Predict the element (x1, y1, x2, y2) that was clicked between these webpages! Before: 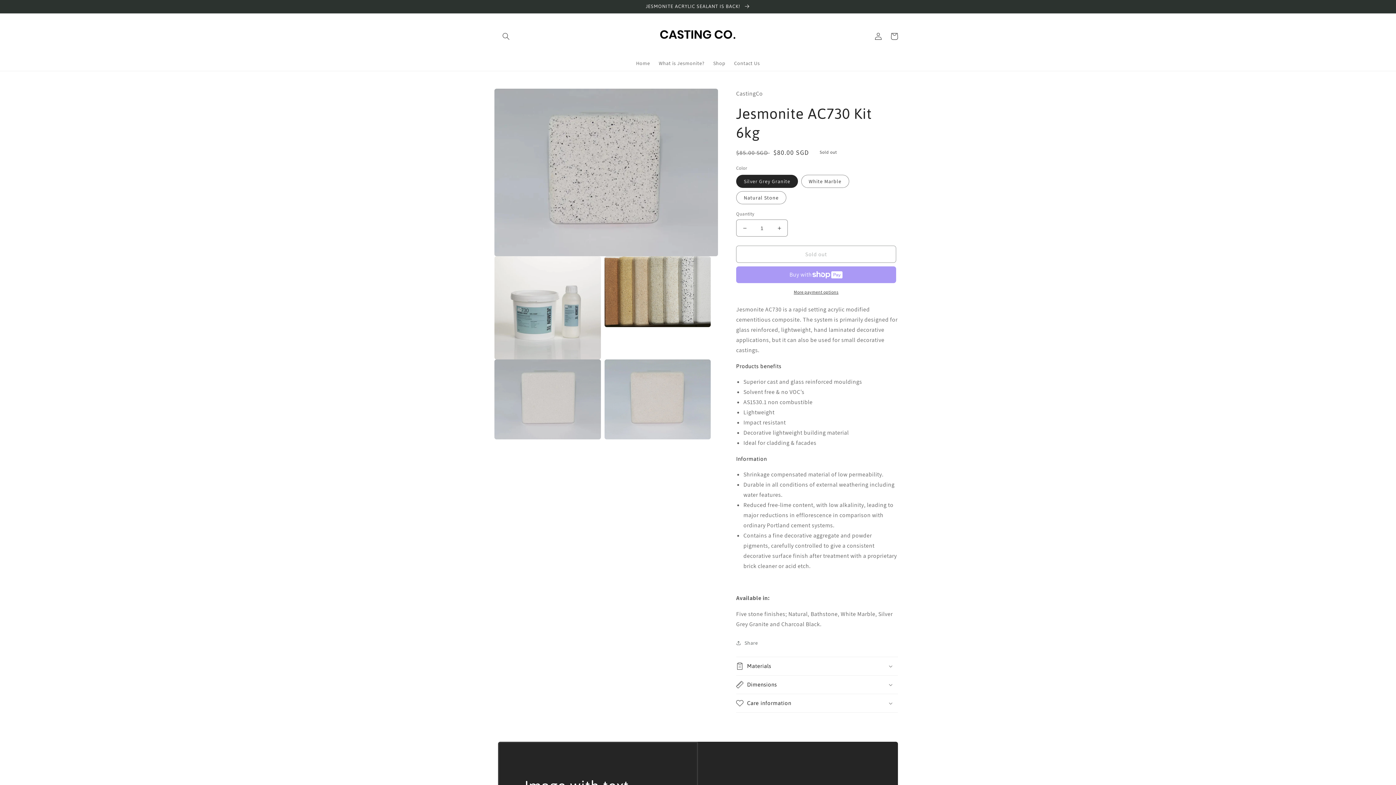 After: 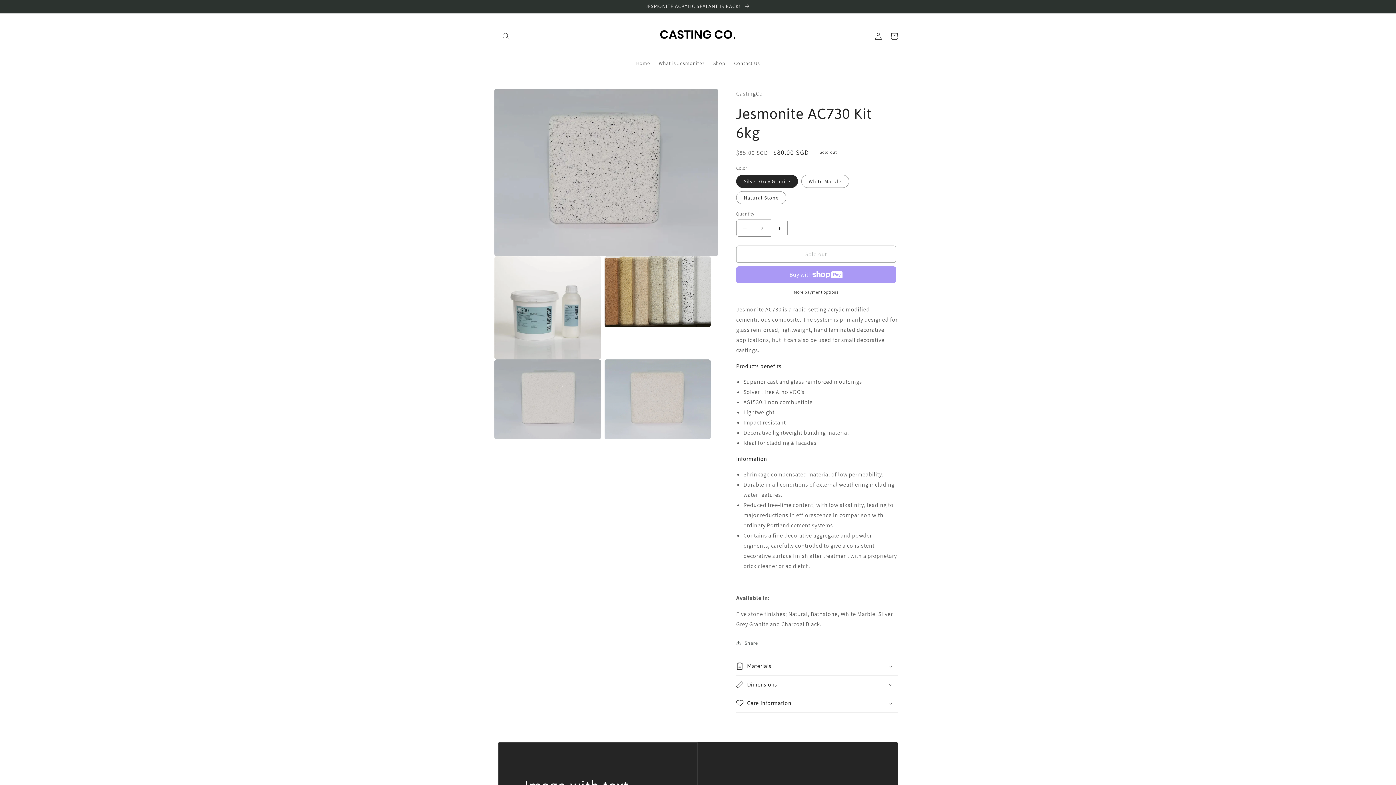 Action: bbox: (771, 219, 787, 236) label: Increase quantity for Jesmonite AC730 Kit 6kg